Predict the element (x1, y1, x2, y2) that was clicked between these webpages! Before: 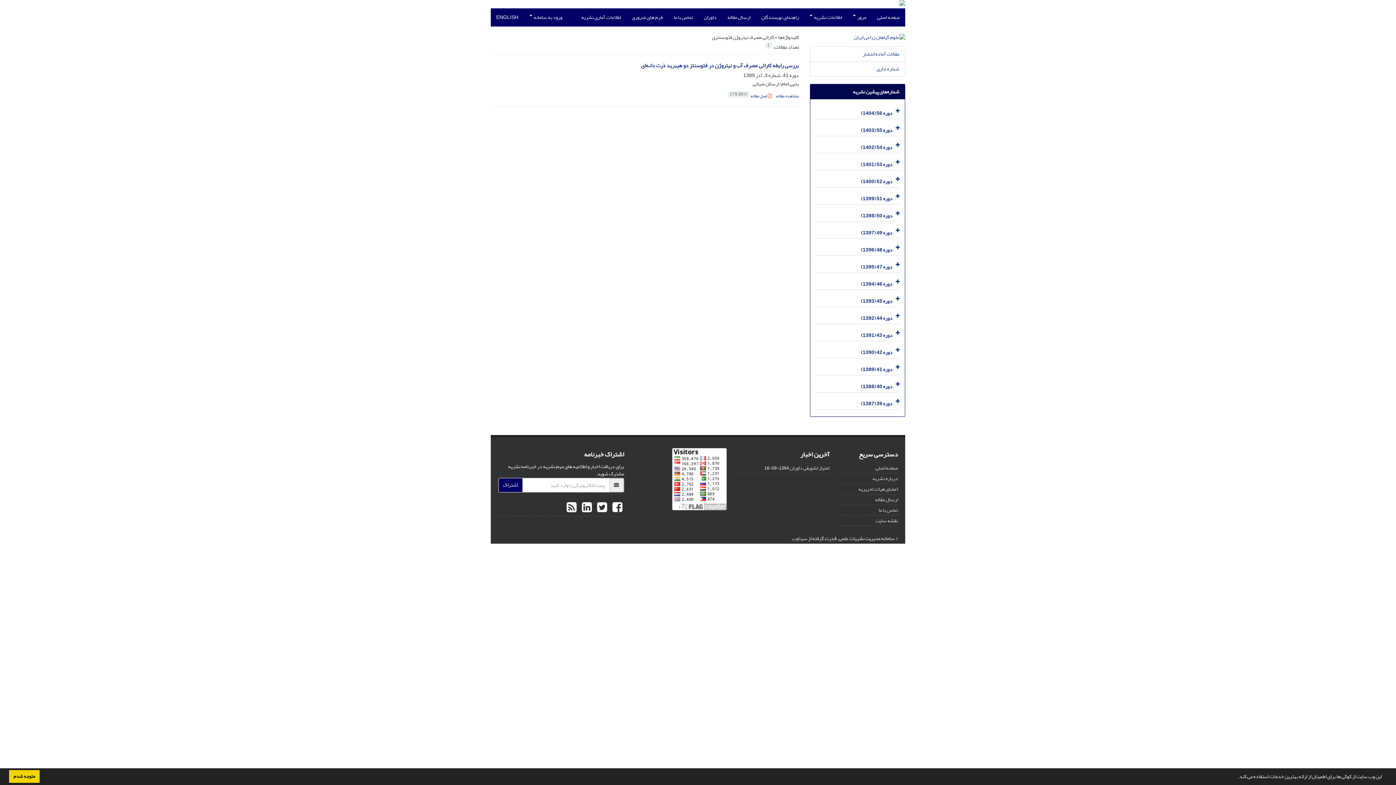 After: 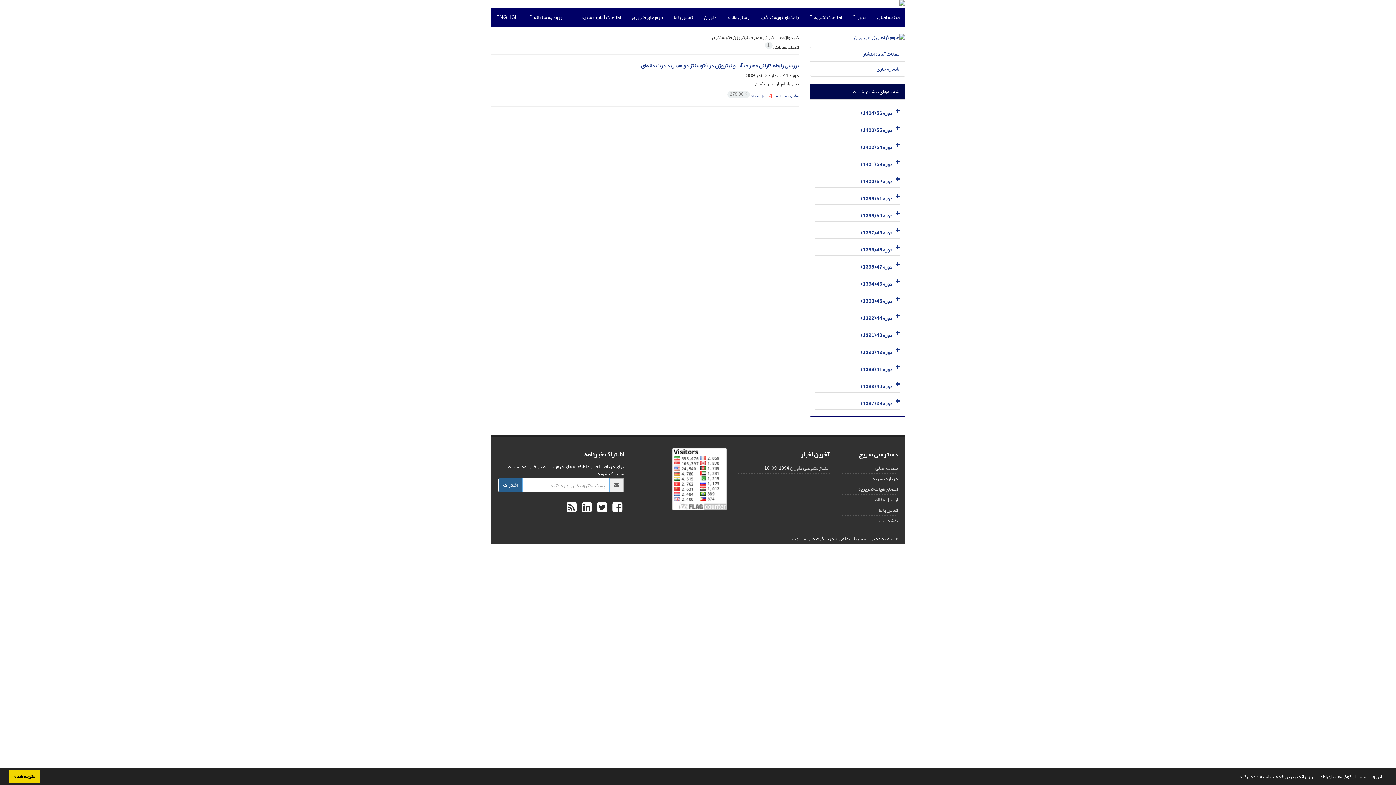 Action: label: اشتراک bbox: (498, 478, 522, 492)